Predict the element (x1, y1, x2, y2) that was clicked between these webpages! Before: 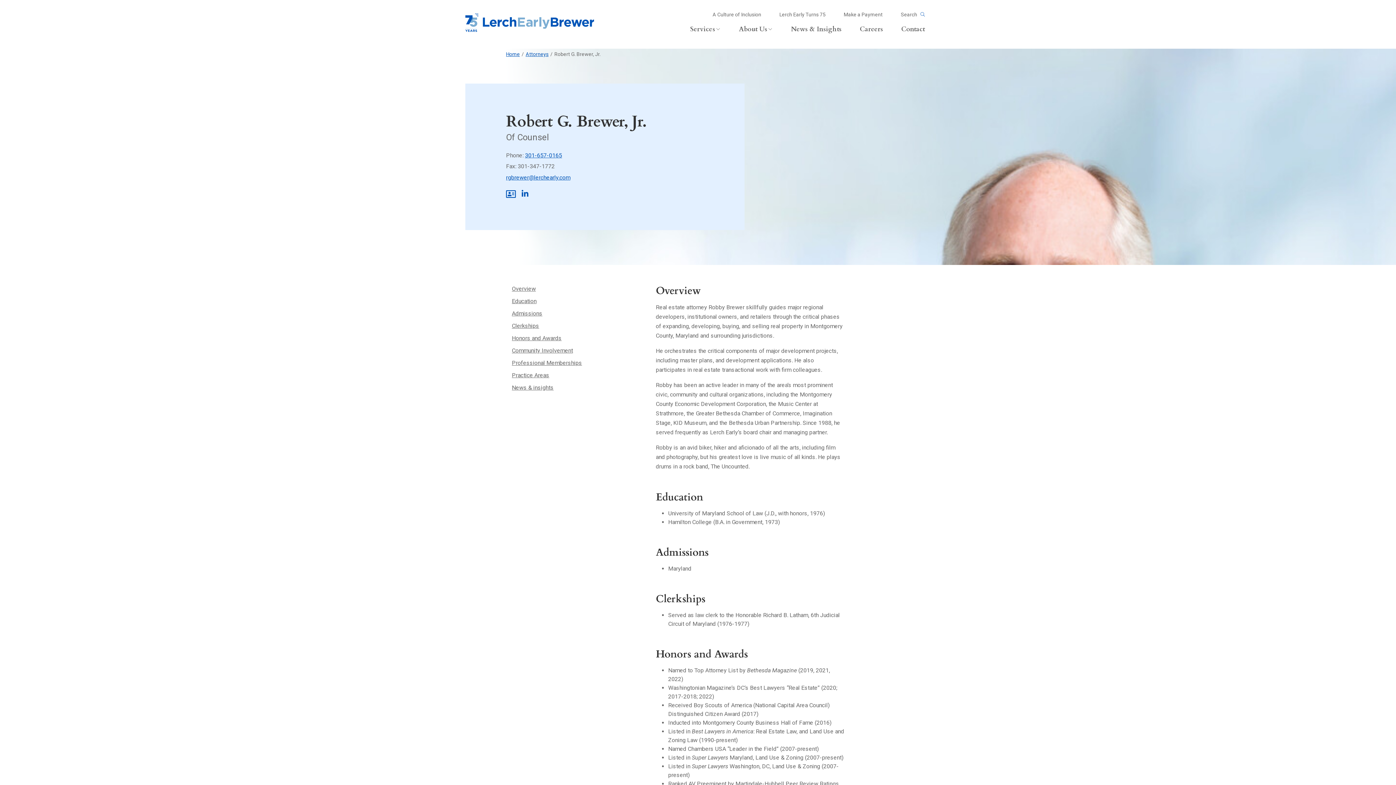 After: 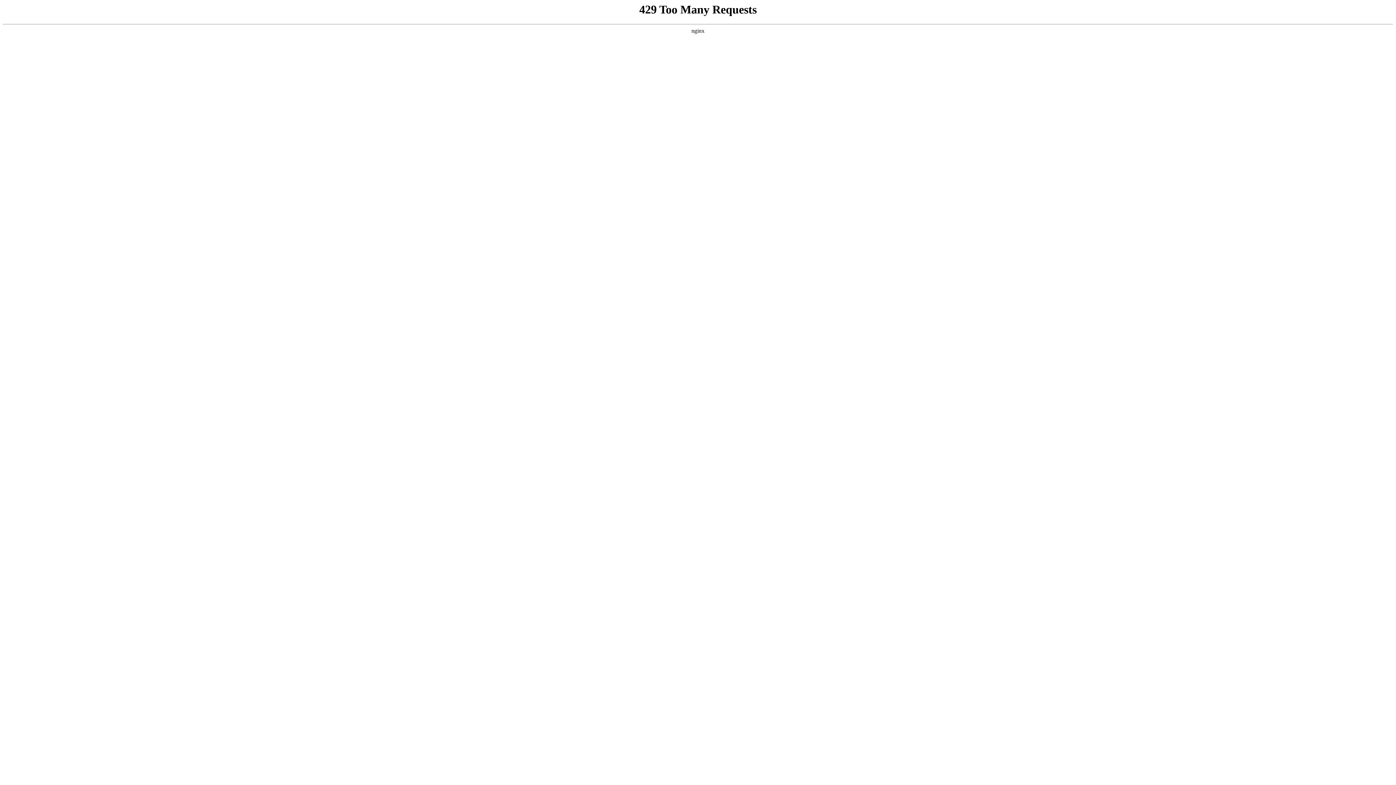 Action: label: Search  bbox: (895, 10, 930, 18)